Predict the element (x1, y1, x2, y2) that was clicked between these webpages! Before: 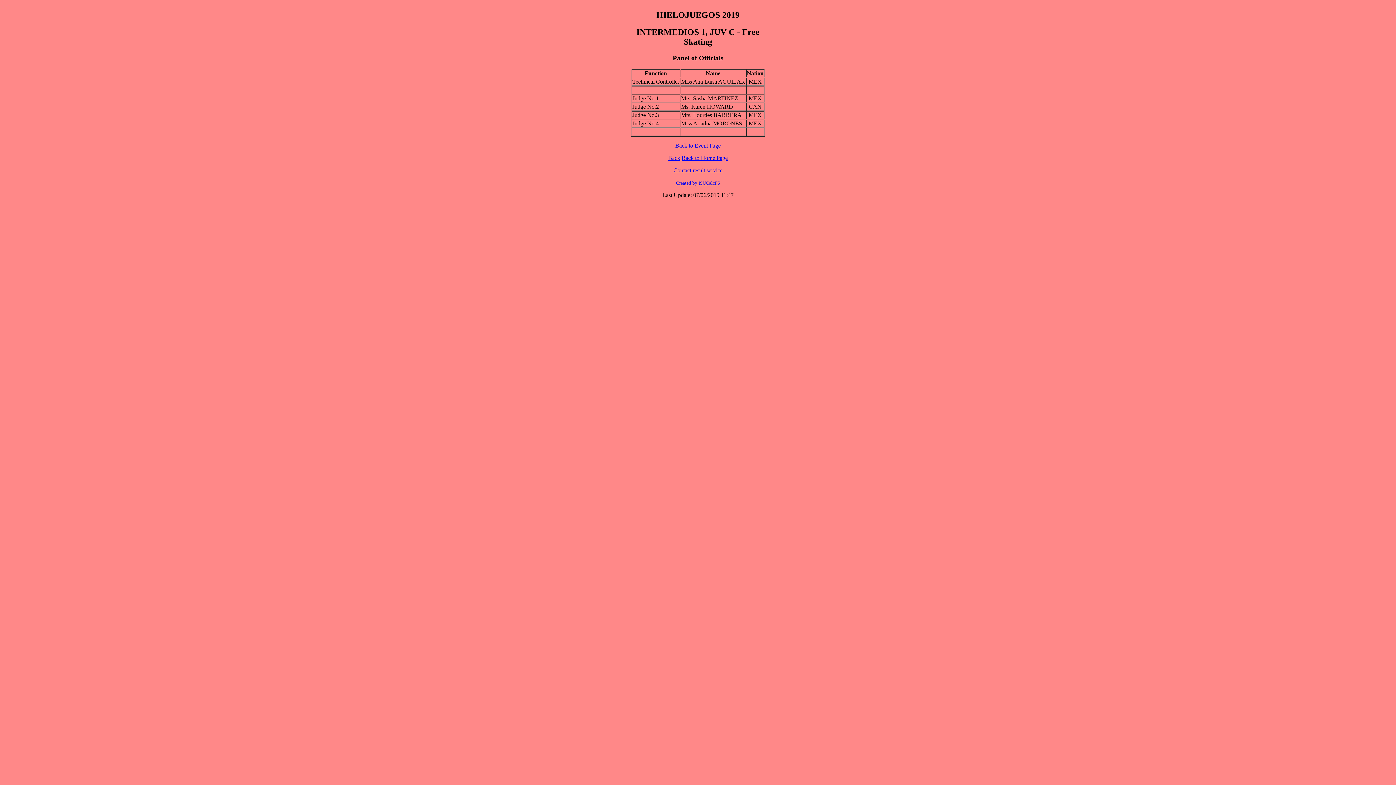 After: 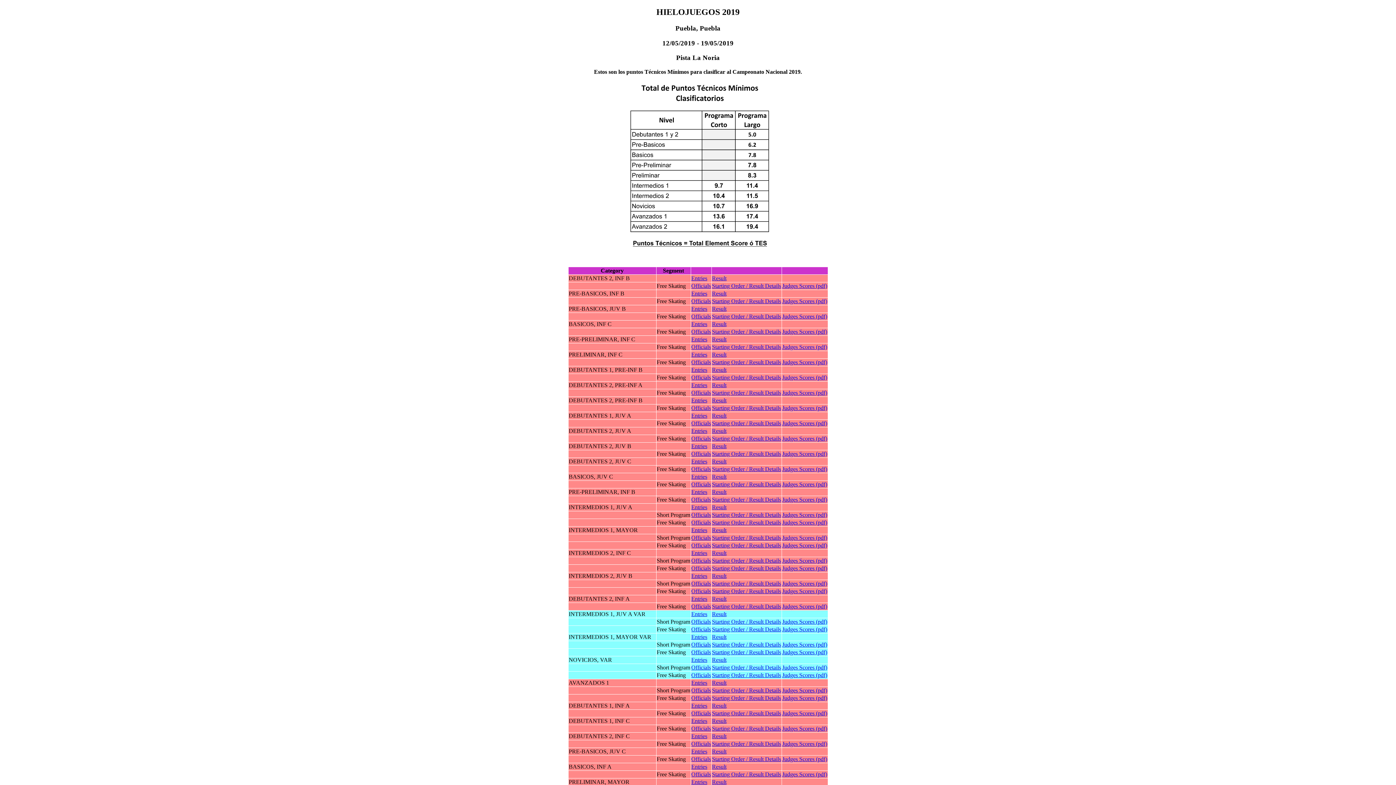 Action: label: Back to Event Page bbox: (675, 142, 720, 148)